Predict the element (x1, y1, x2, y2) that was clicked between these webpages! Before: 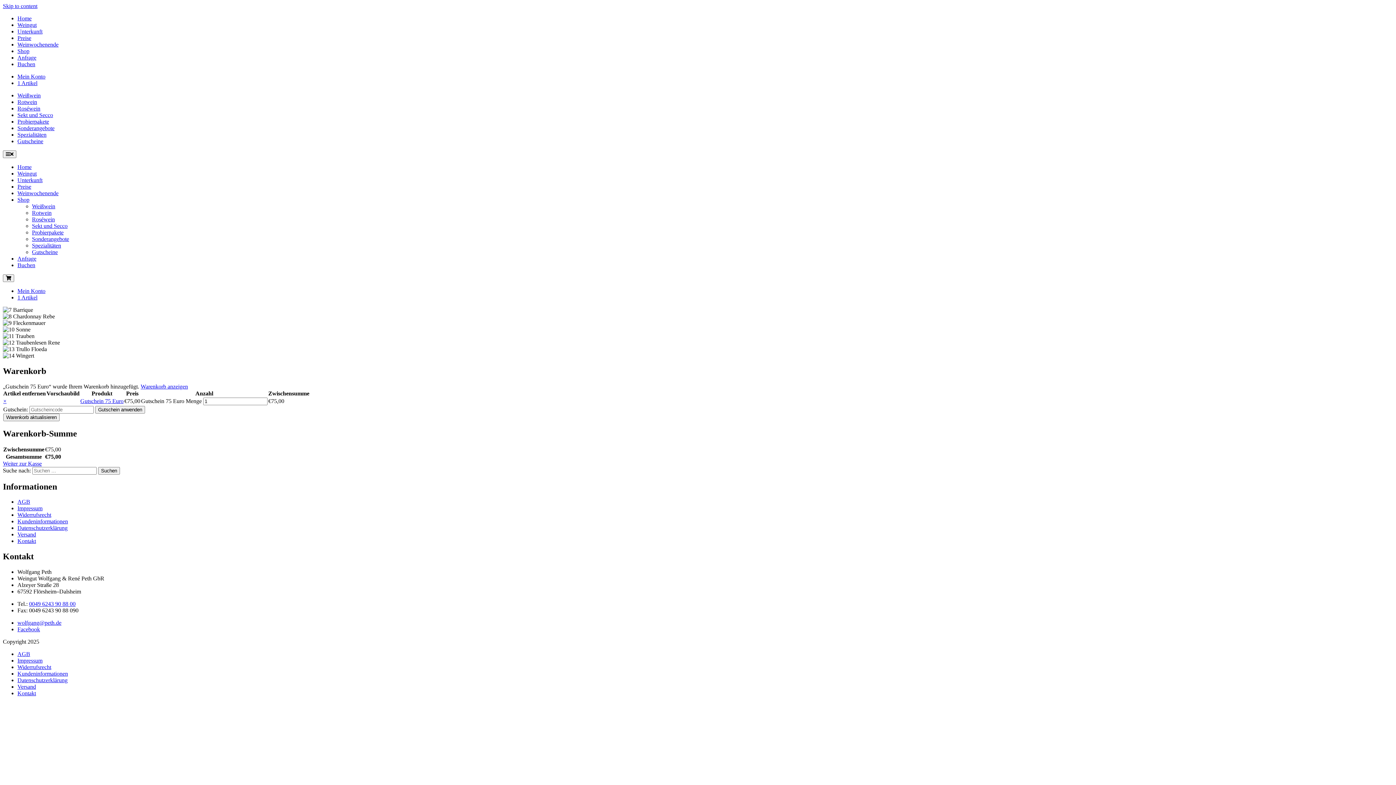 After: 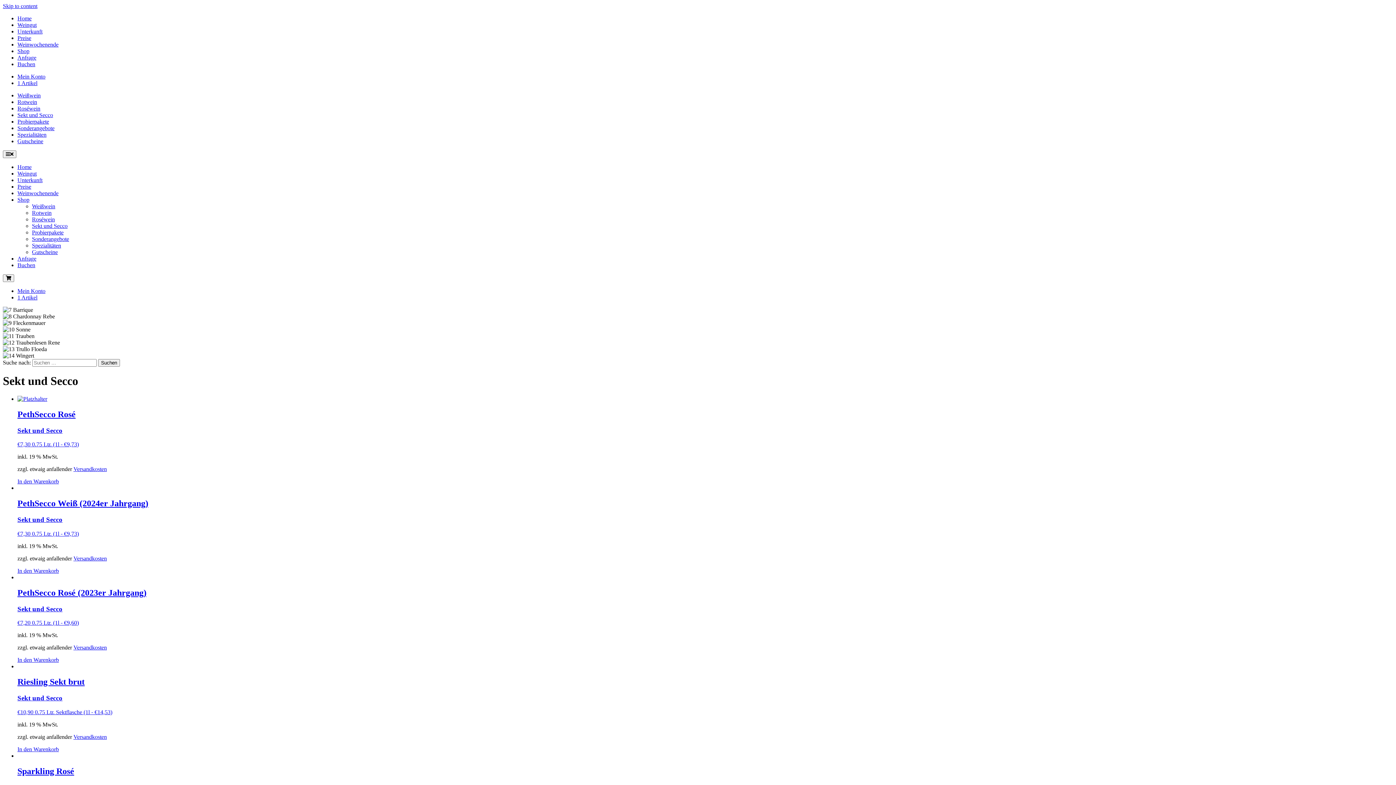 Action: label: Sekt und Secco bbox: (32, 222, 67, 229)